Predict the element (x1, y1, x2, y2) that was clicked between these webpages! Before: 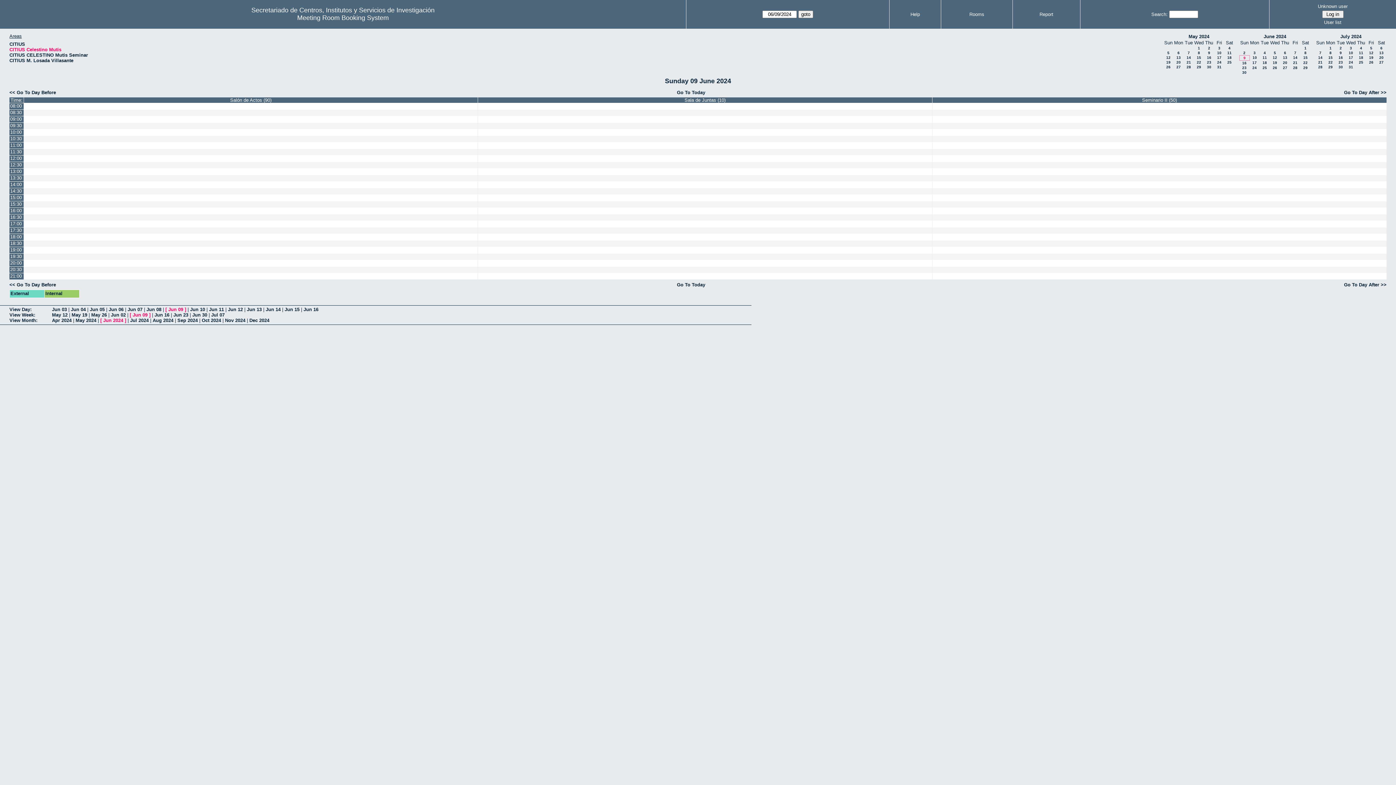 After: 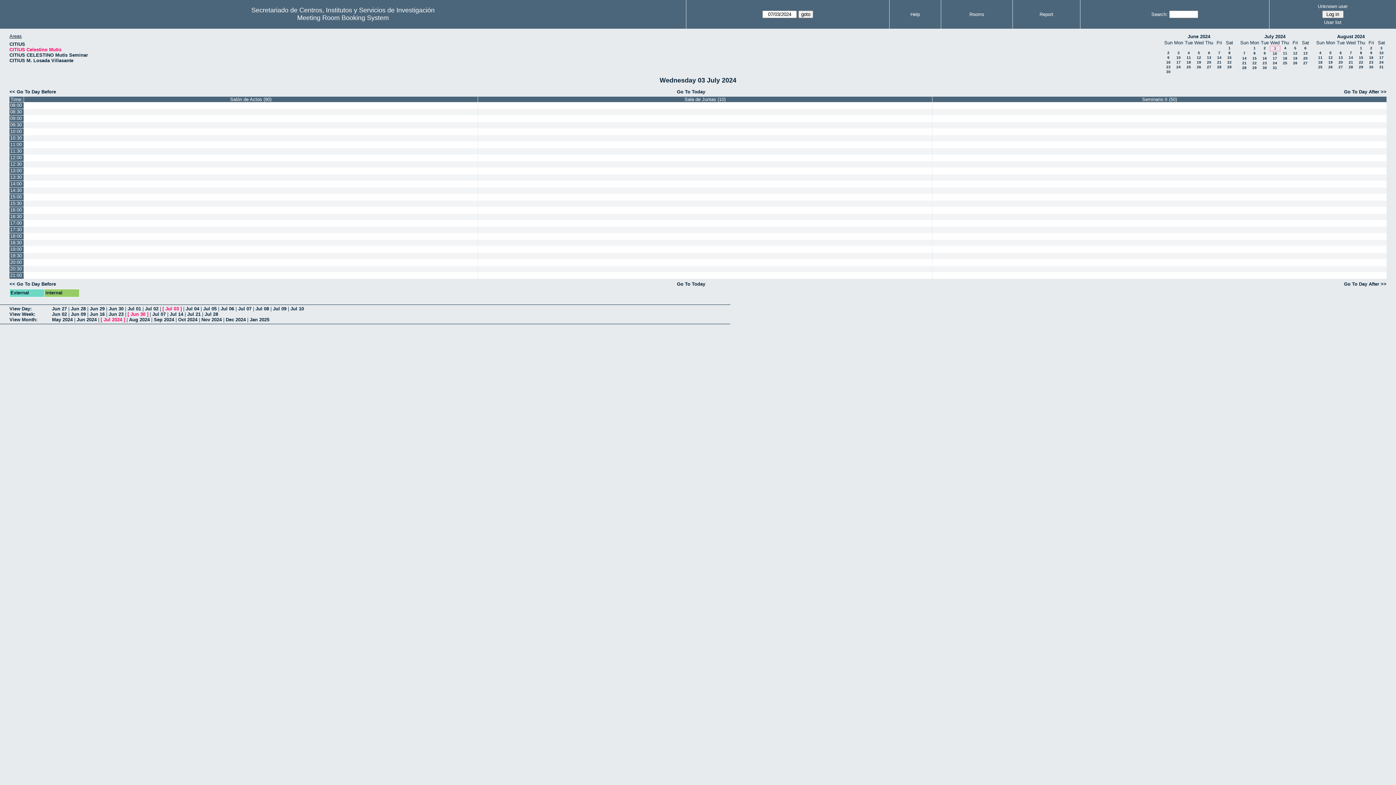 Action: label: 3 bbox: (1350, 46, 1352, 50)